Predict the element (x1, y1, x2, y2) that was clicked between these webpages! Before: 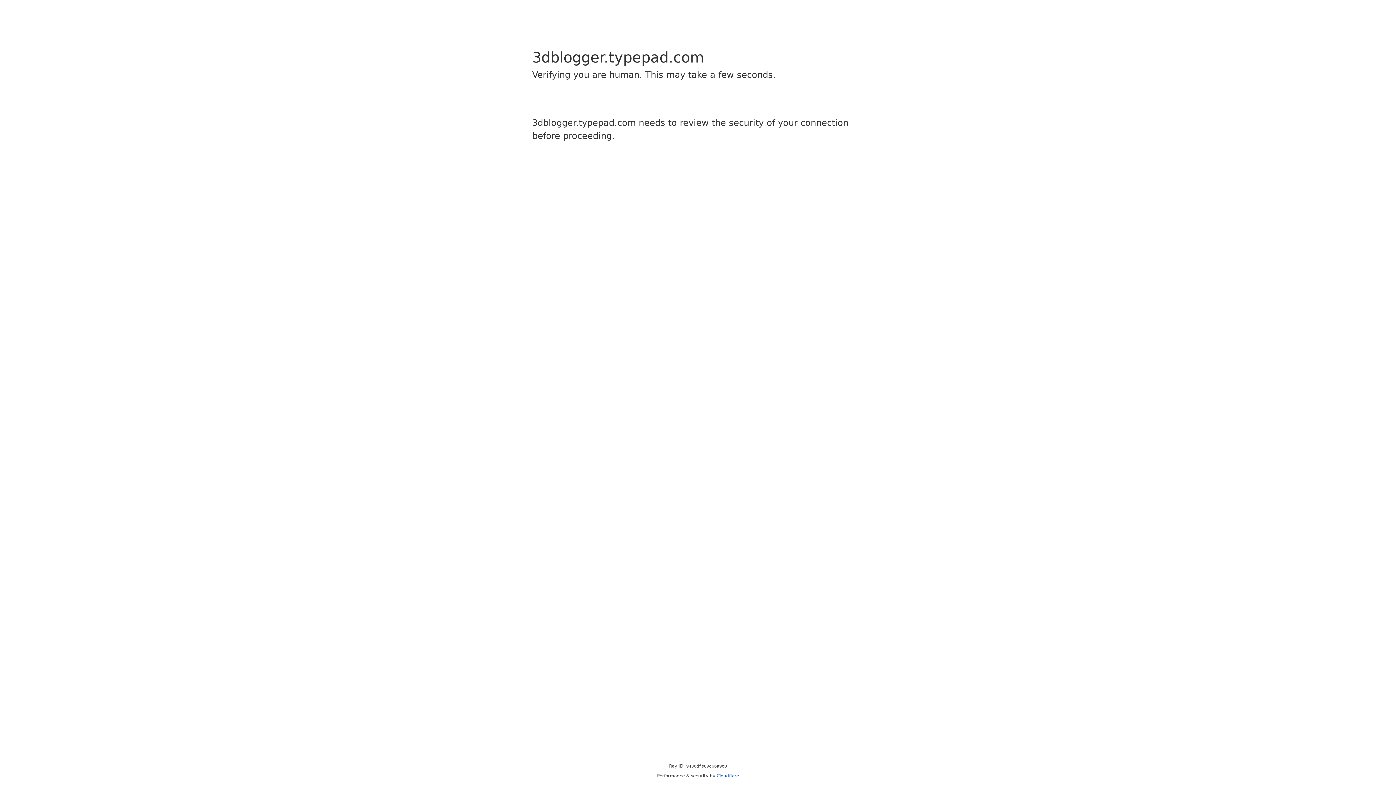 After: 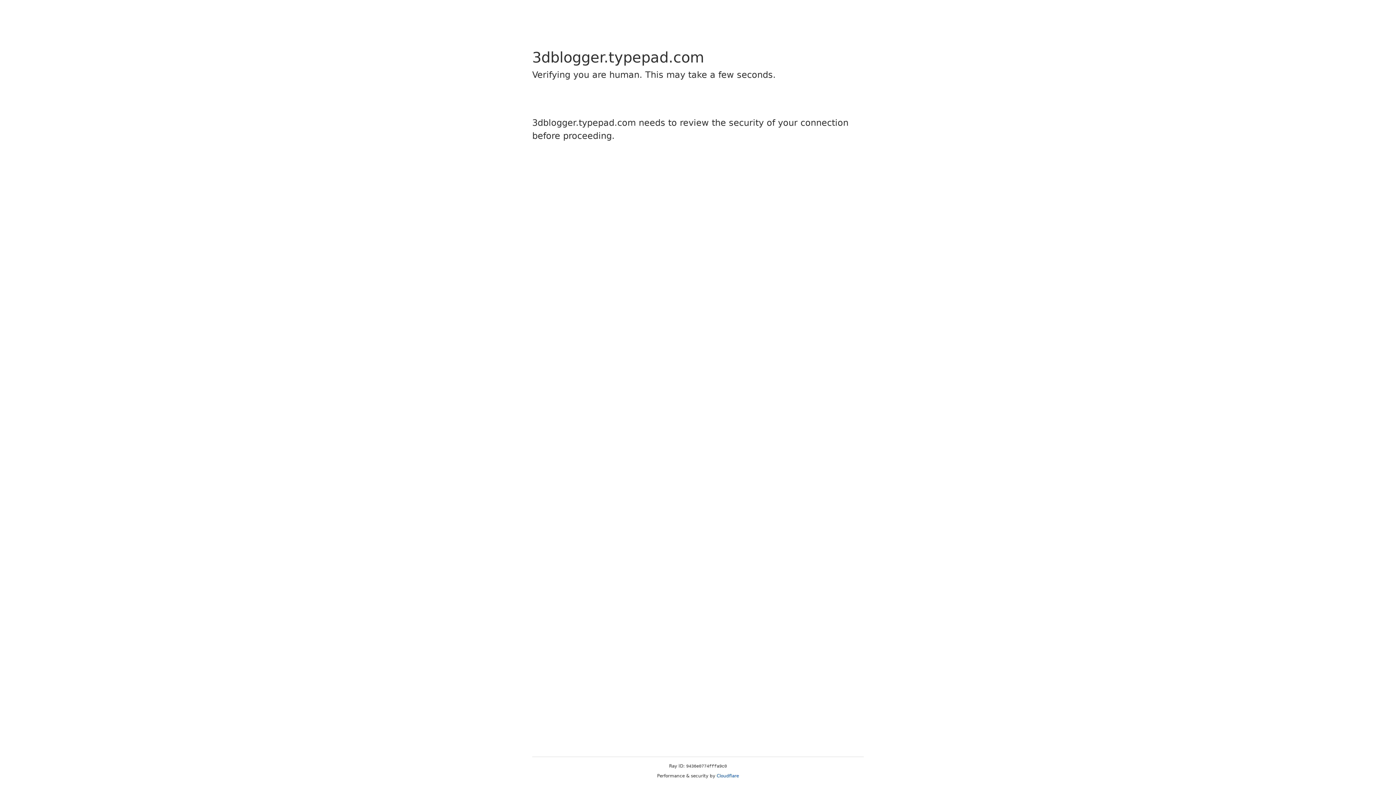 Action: label: Cloudflare bbox: (716, 773, 739, 778)